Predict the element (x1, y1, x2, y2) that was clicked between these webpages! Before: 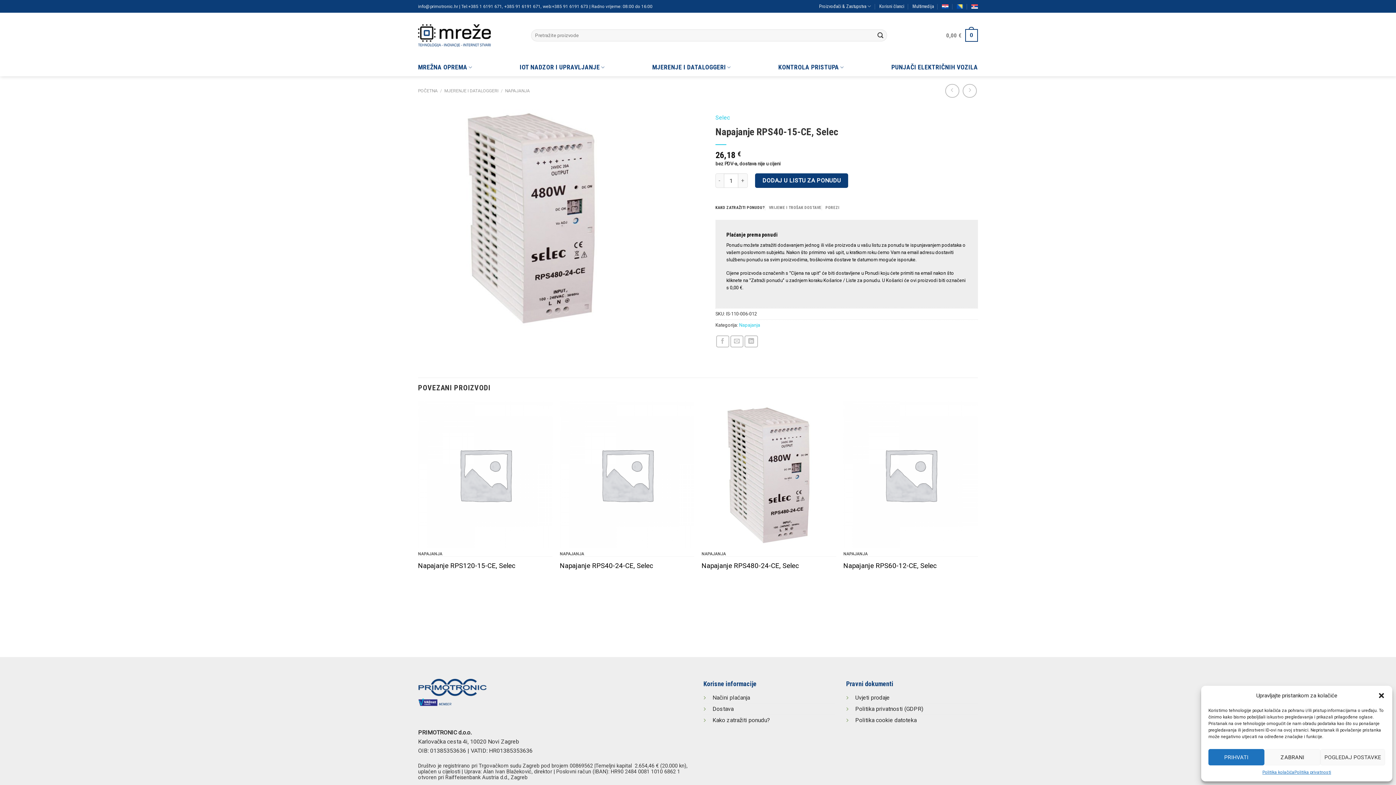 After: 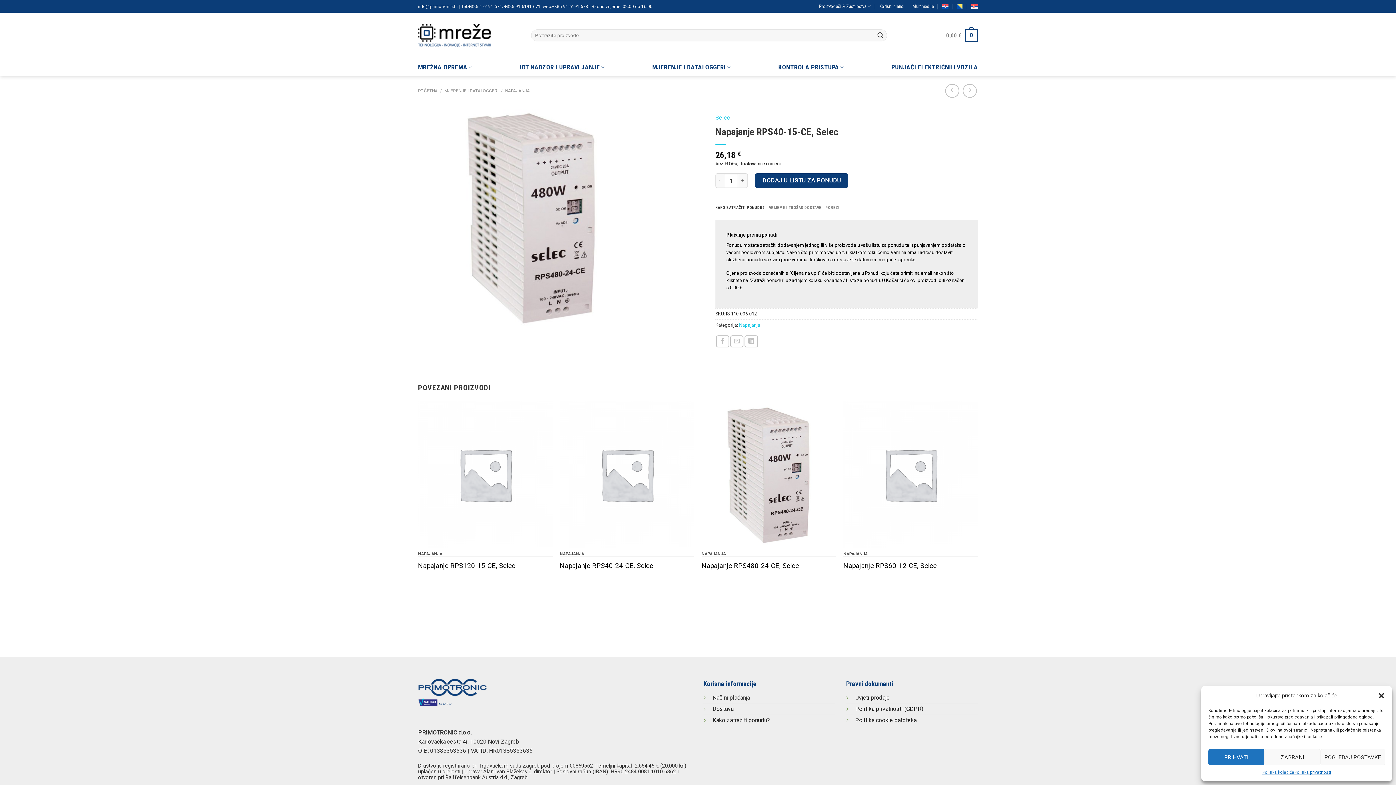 Action: bbox: (715, 201, 765, 214) label: KAKO ZATRAŽITI PONUDU?